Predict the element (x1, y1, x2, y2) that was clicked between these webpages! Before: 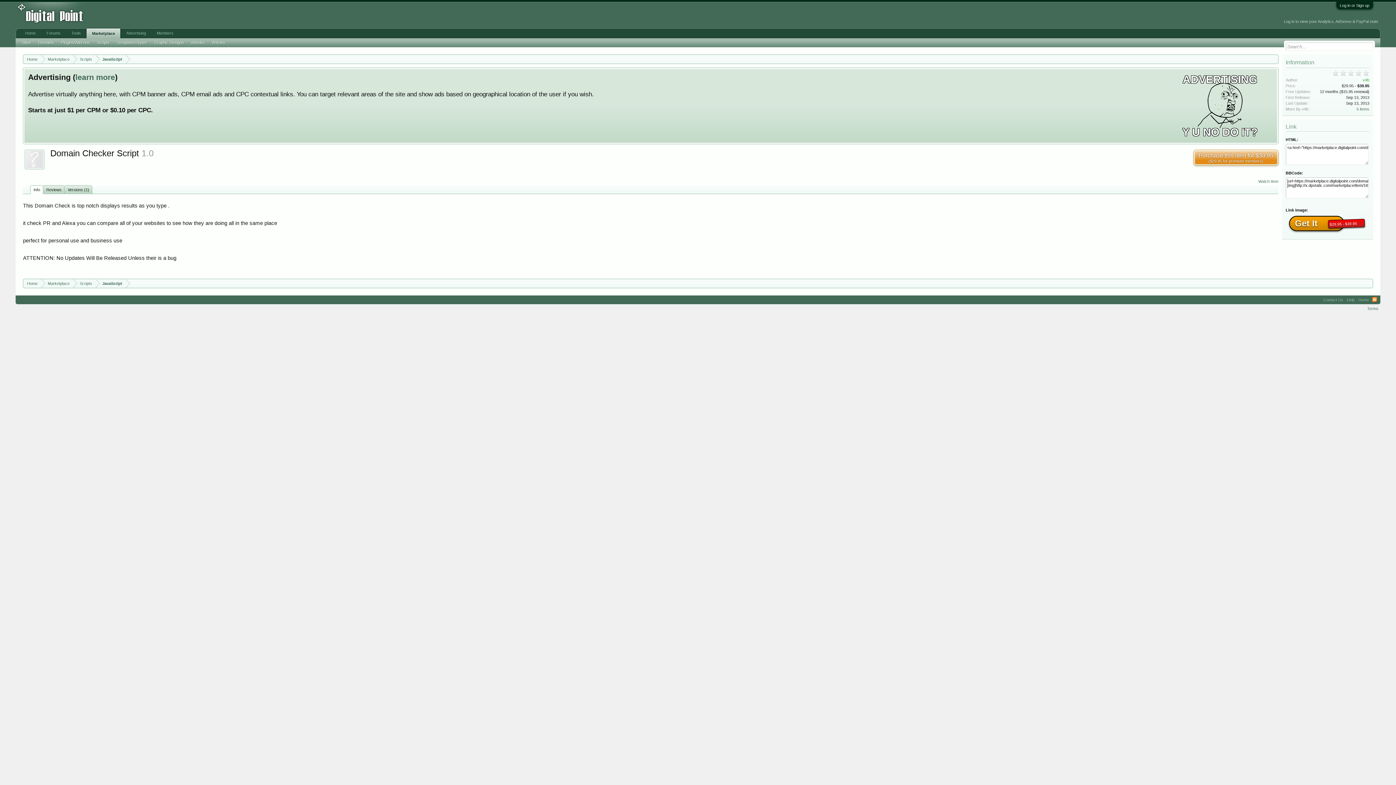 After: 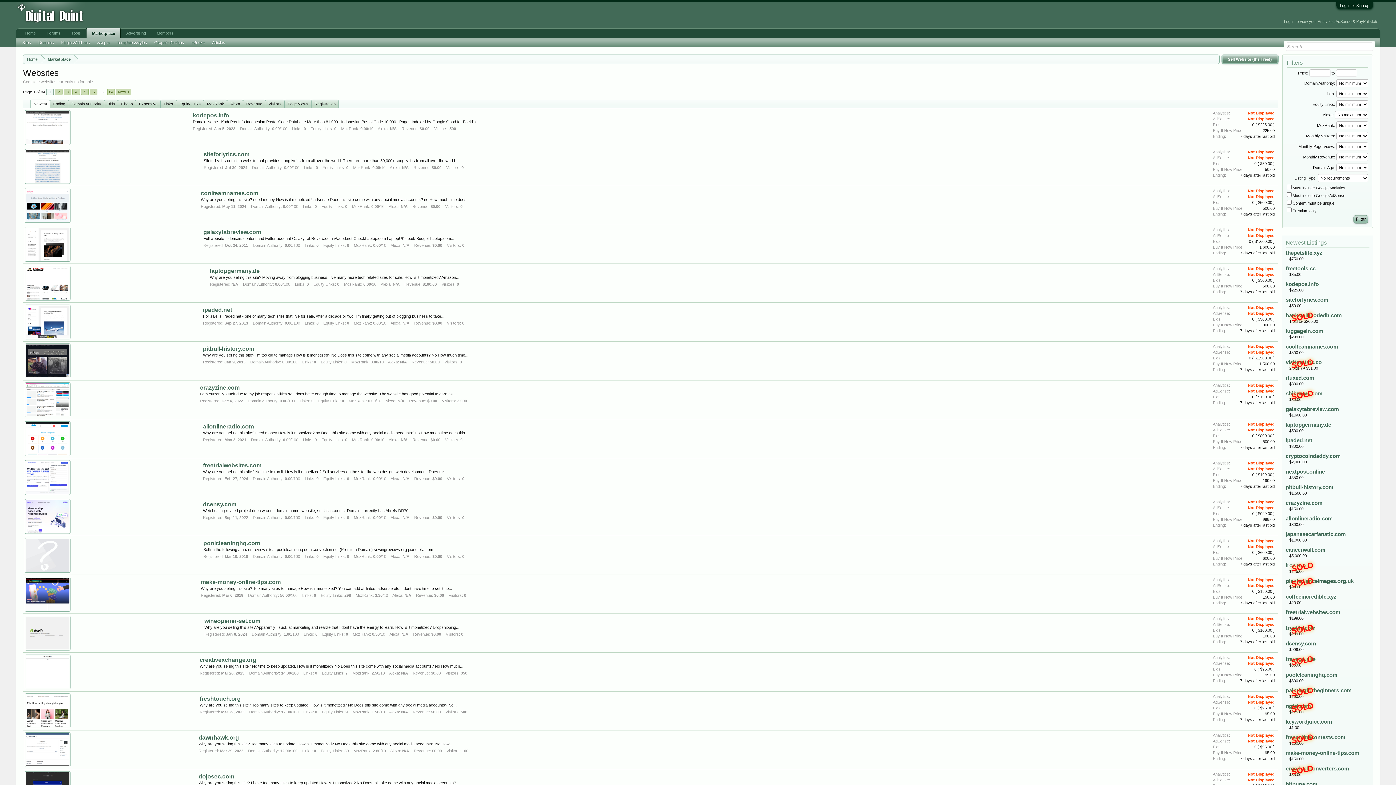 Action: label: Sites bbox: (18, 38, 34, 46)